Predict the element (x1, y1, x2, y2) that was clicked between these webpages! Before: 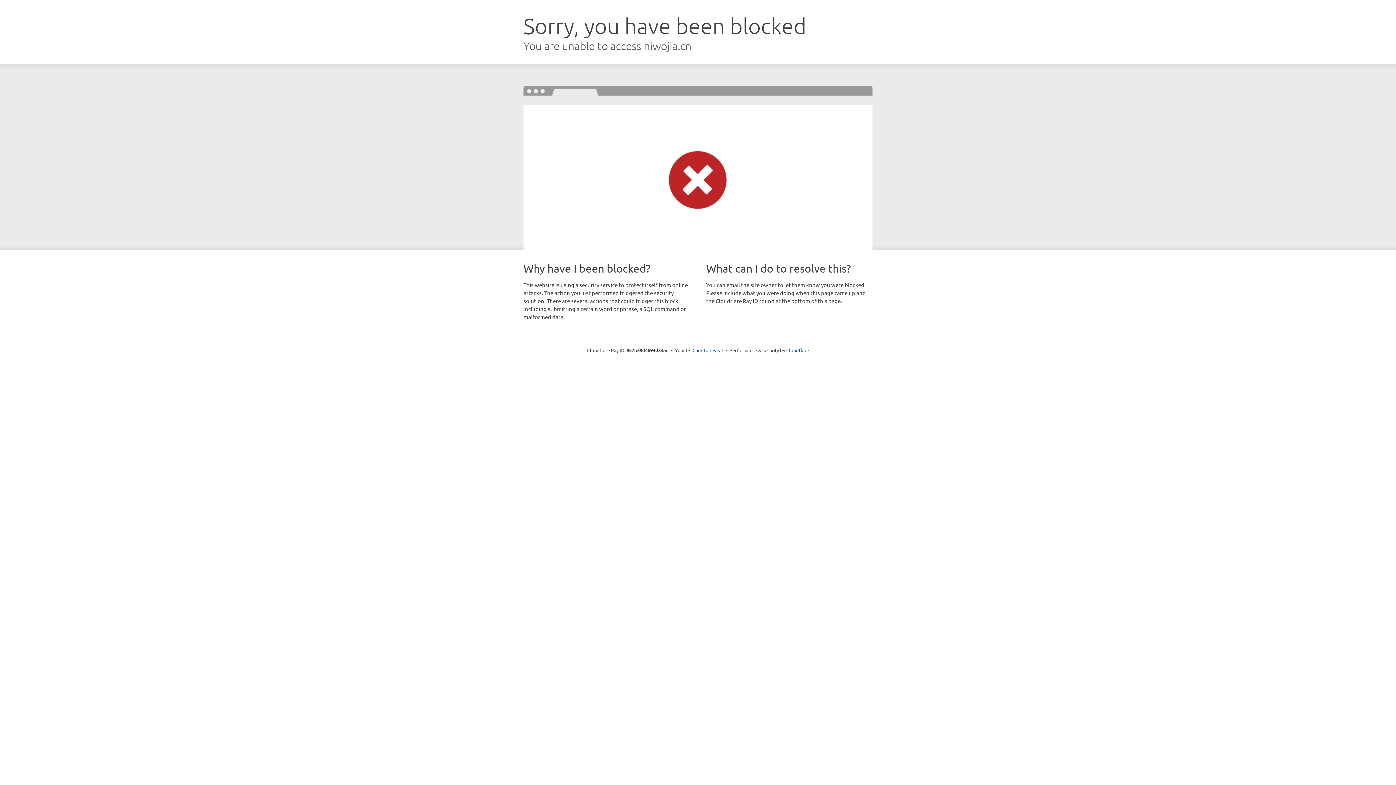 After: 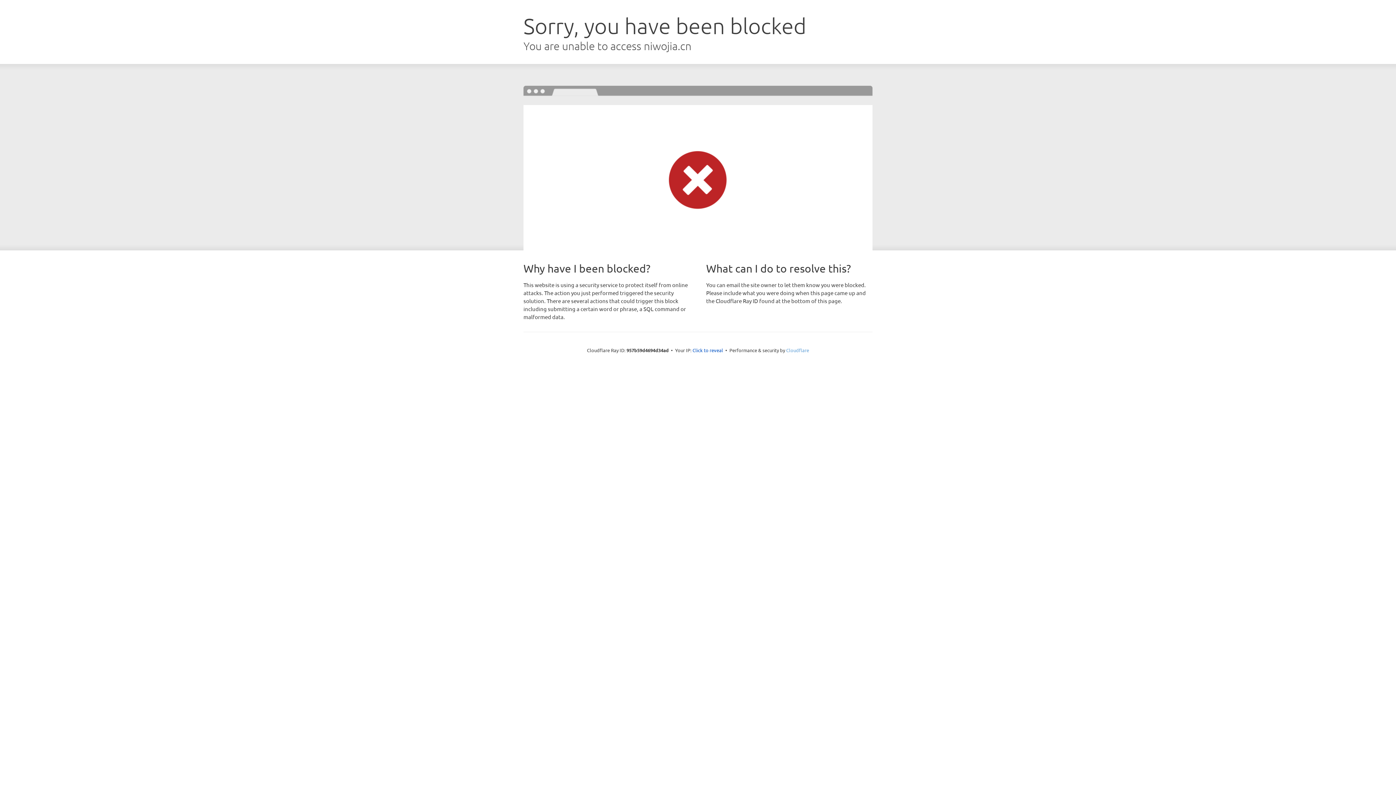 Action: label: Cloudflare bbox: (786, 347, 809, 353)